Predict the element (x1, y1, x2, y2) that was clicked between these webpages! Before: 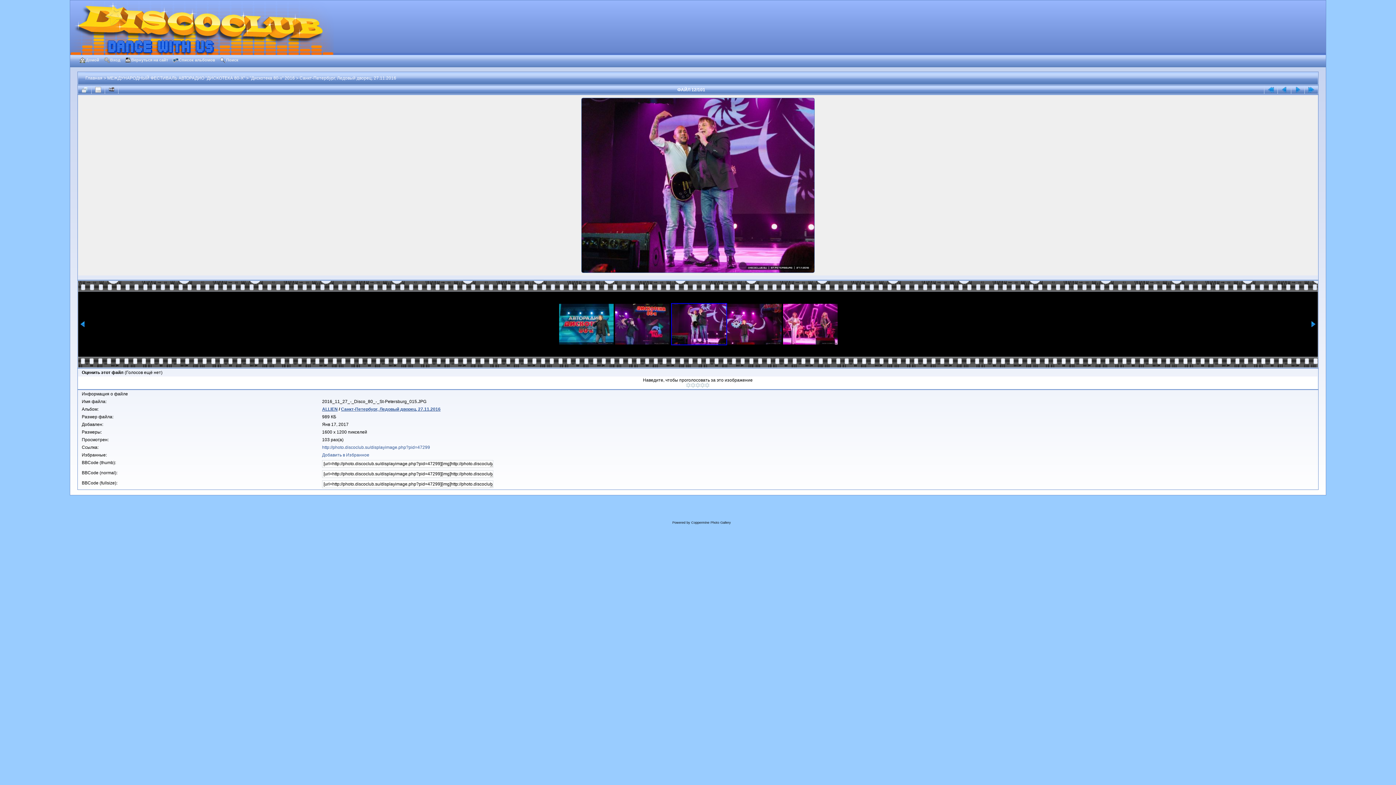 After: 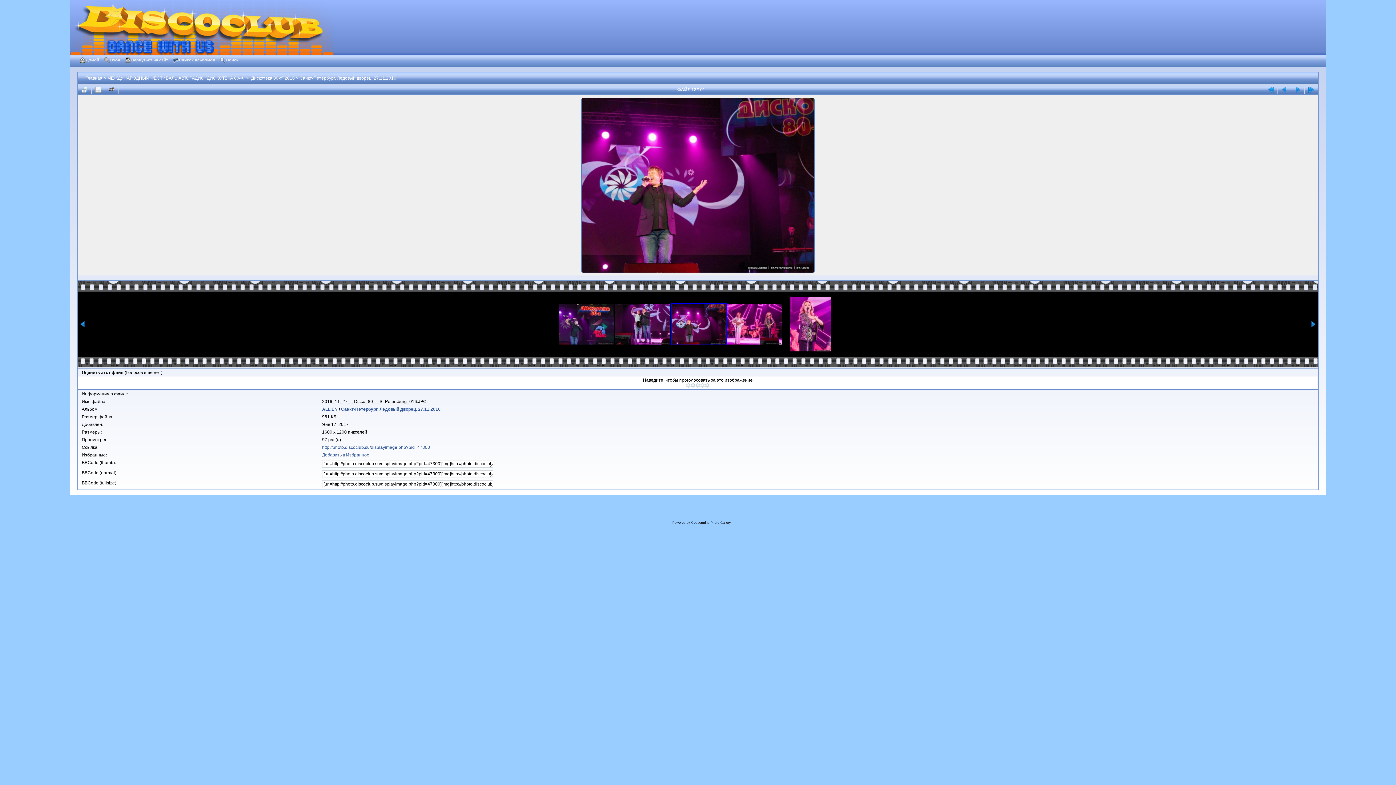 Action: bbox: (727, 304, 781, 344)